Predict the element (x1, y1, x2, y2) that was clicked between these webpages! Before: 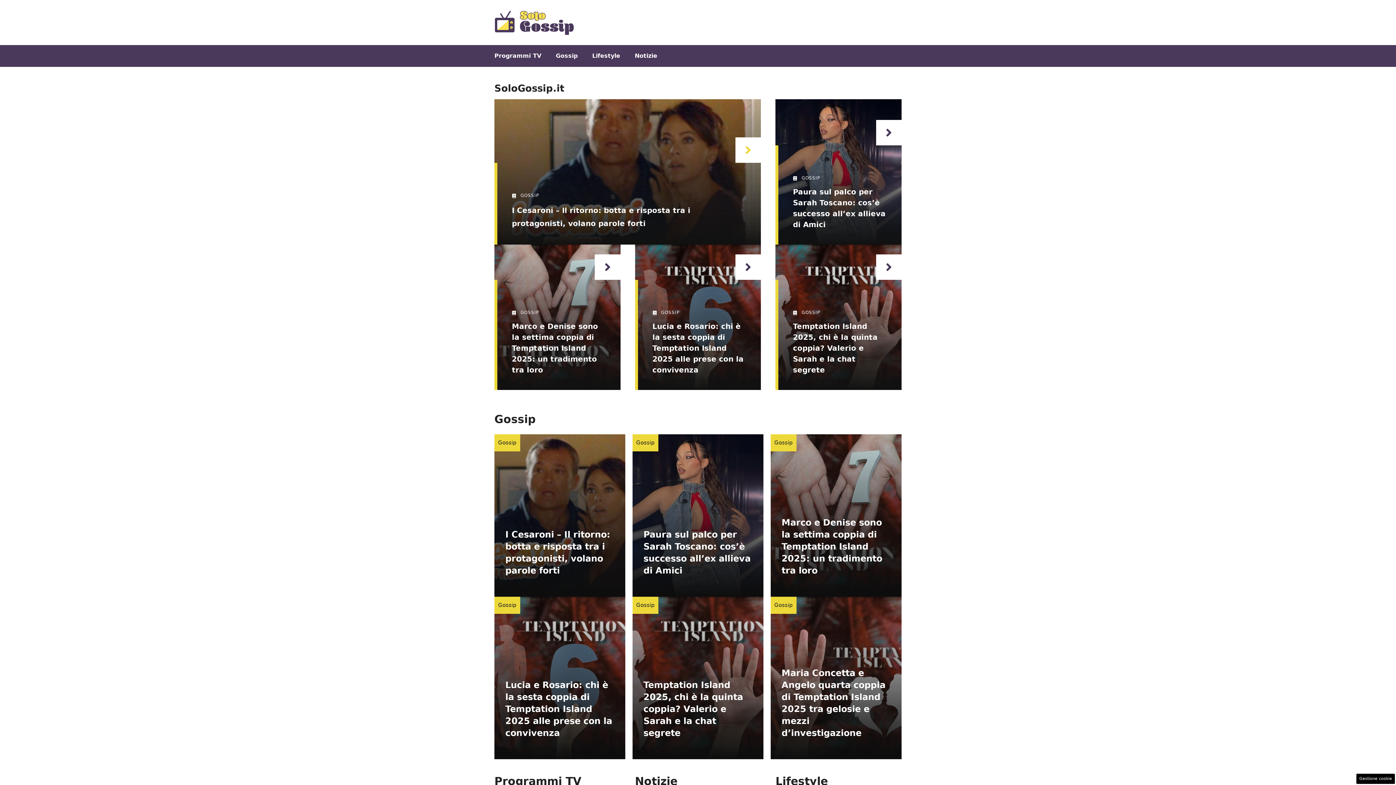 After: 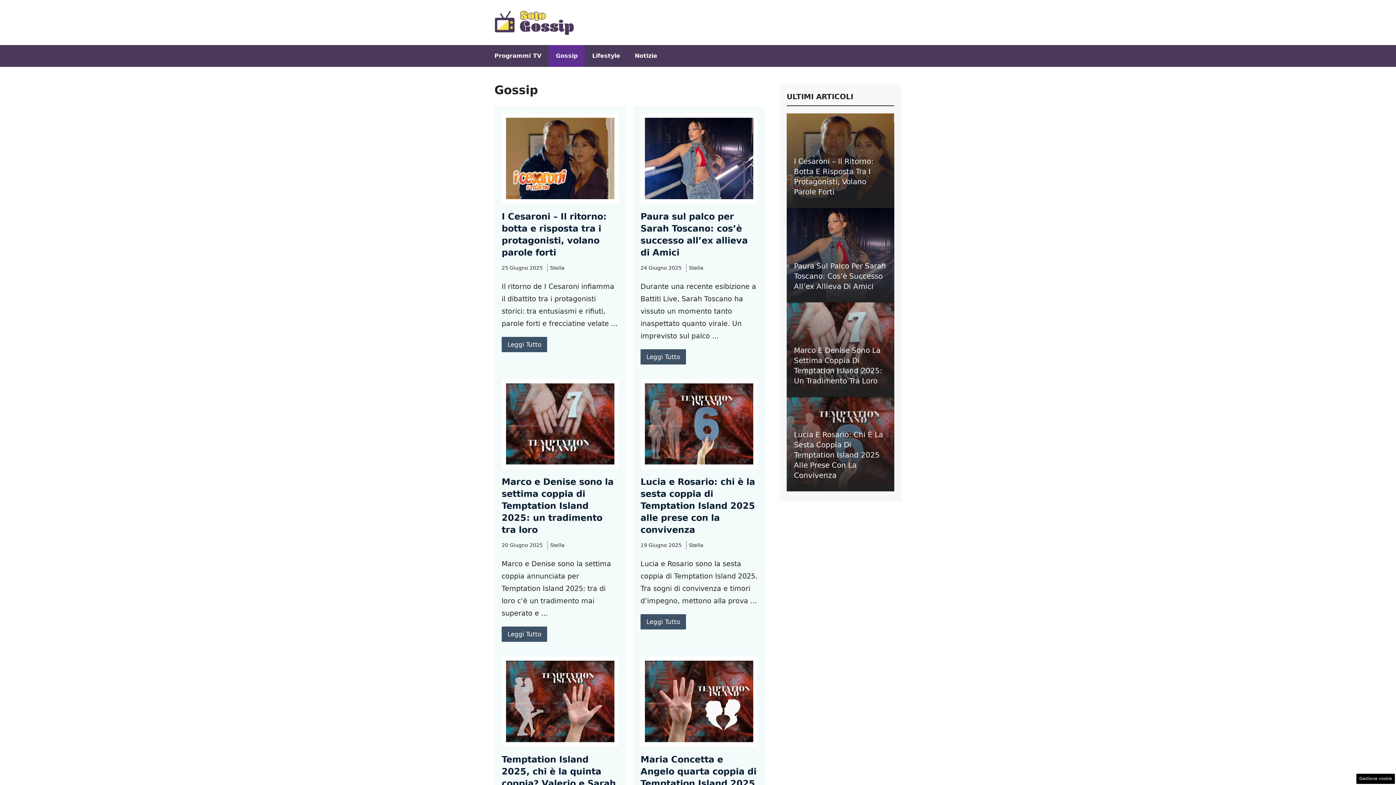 Action: bbox: (498, 602, 516, 608) label: Gossip